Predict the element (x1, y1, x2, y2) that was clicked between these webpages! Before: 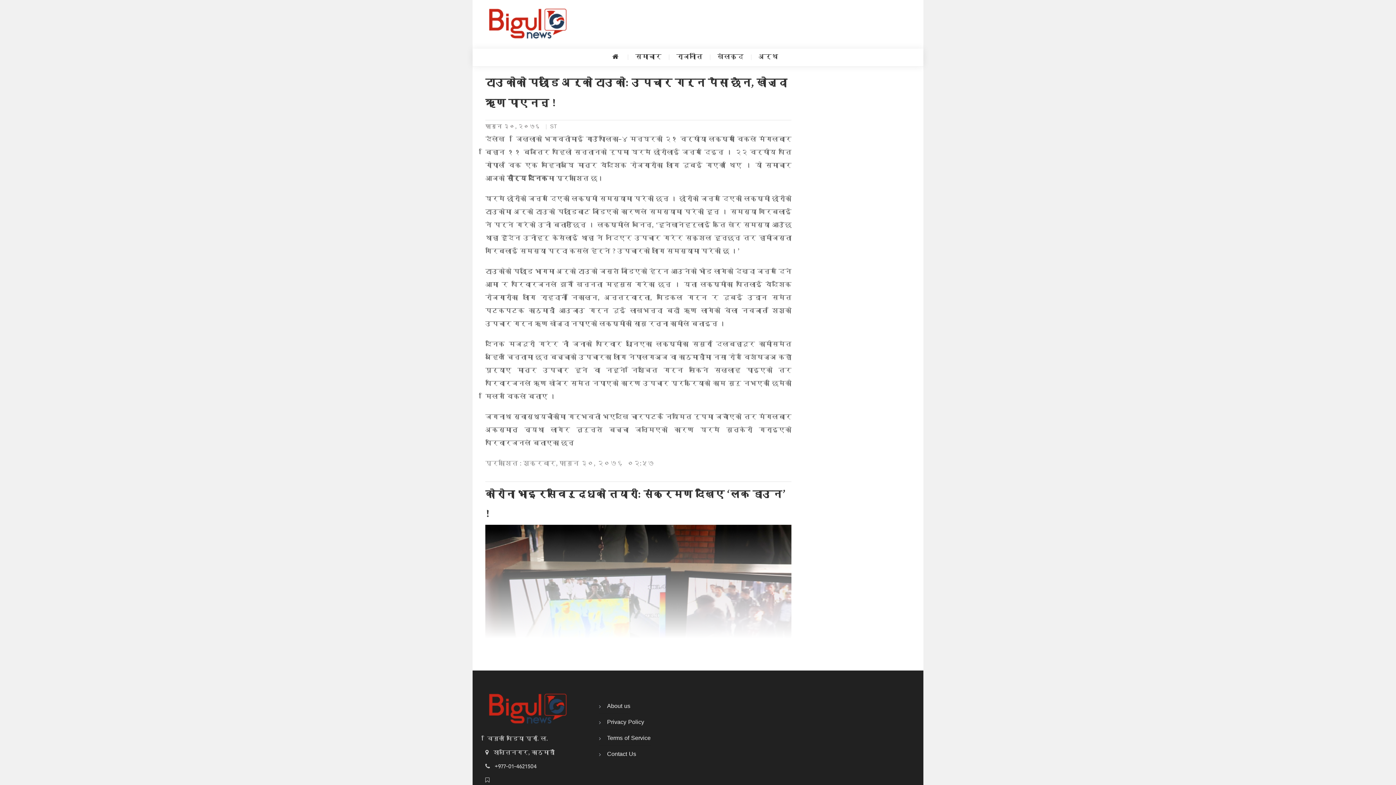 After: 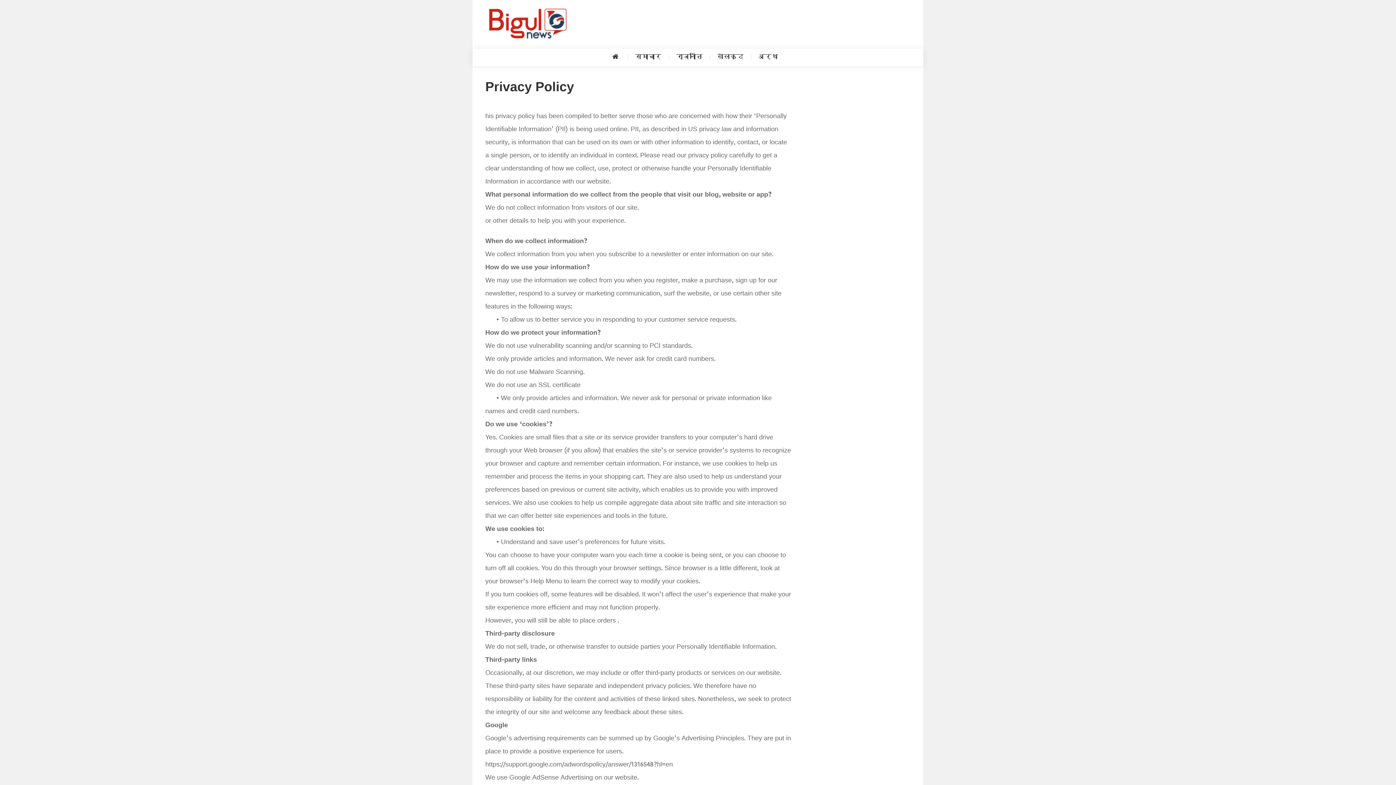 Action: bbox: (599, 717, 644, 728) label: Privacy Policy